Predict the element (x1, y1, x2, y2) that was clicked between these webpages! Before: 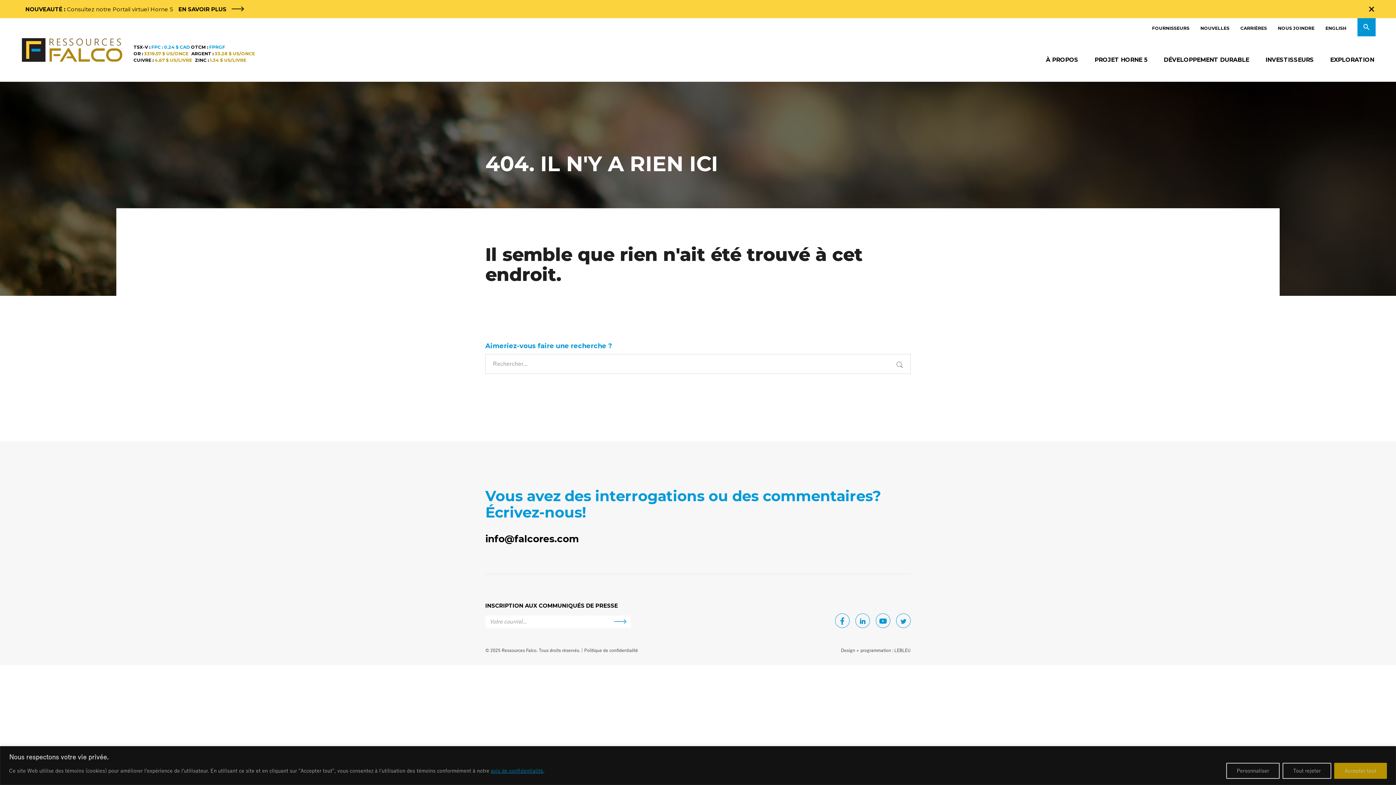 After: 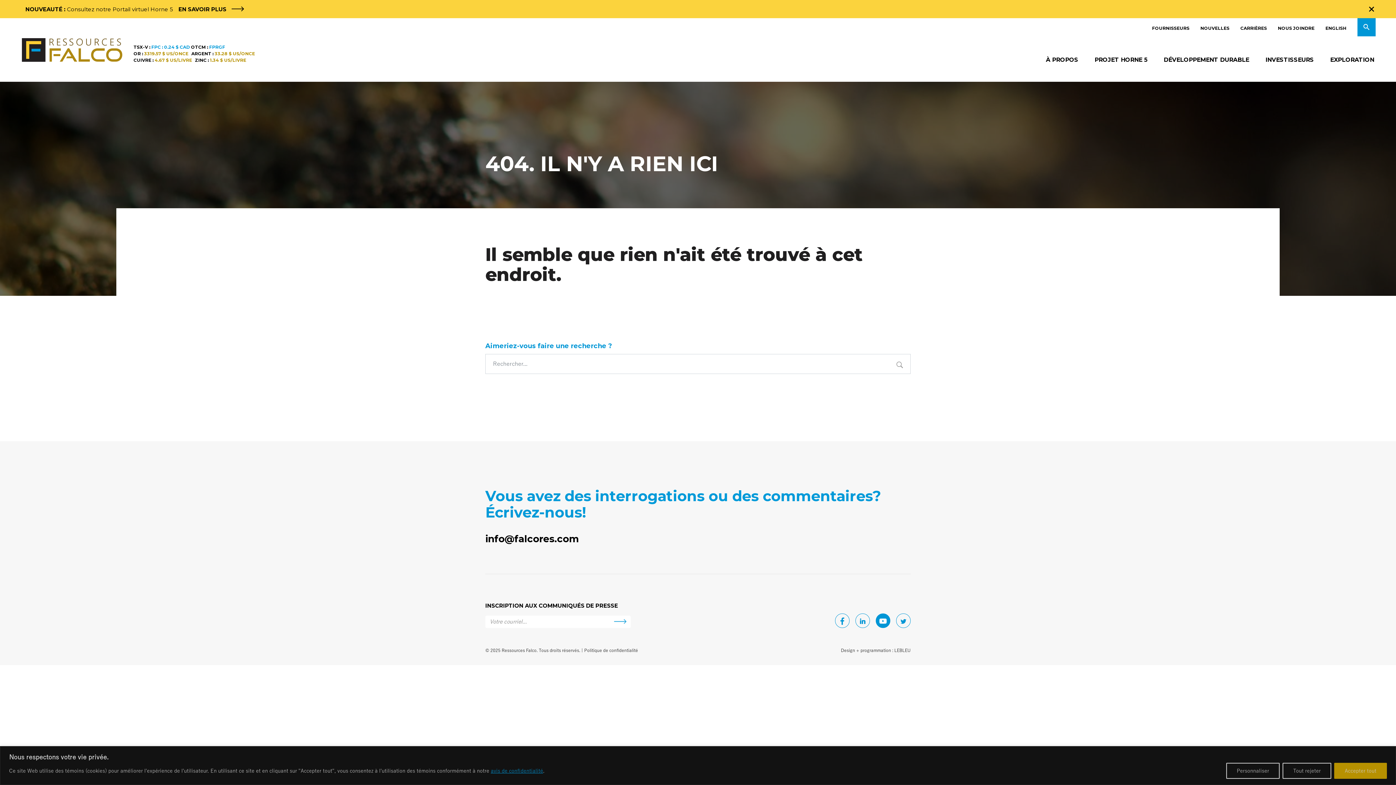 Action: bbox: (876, 613, 890, 628)